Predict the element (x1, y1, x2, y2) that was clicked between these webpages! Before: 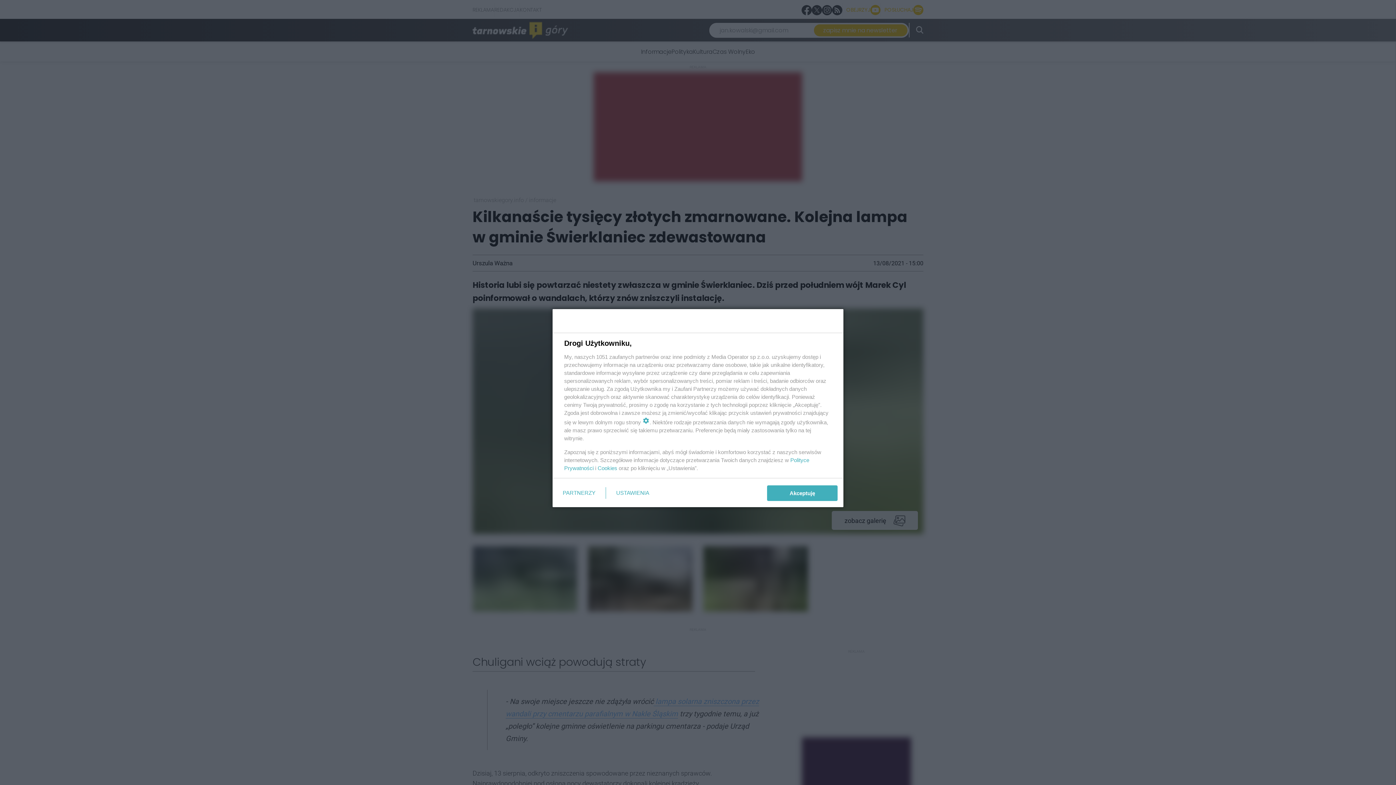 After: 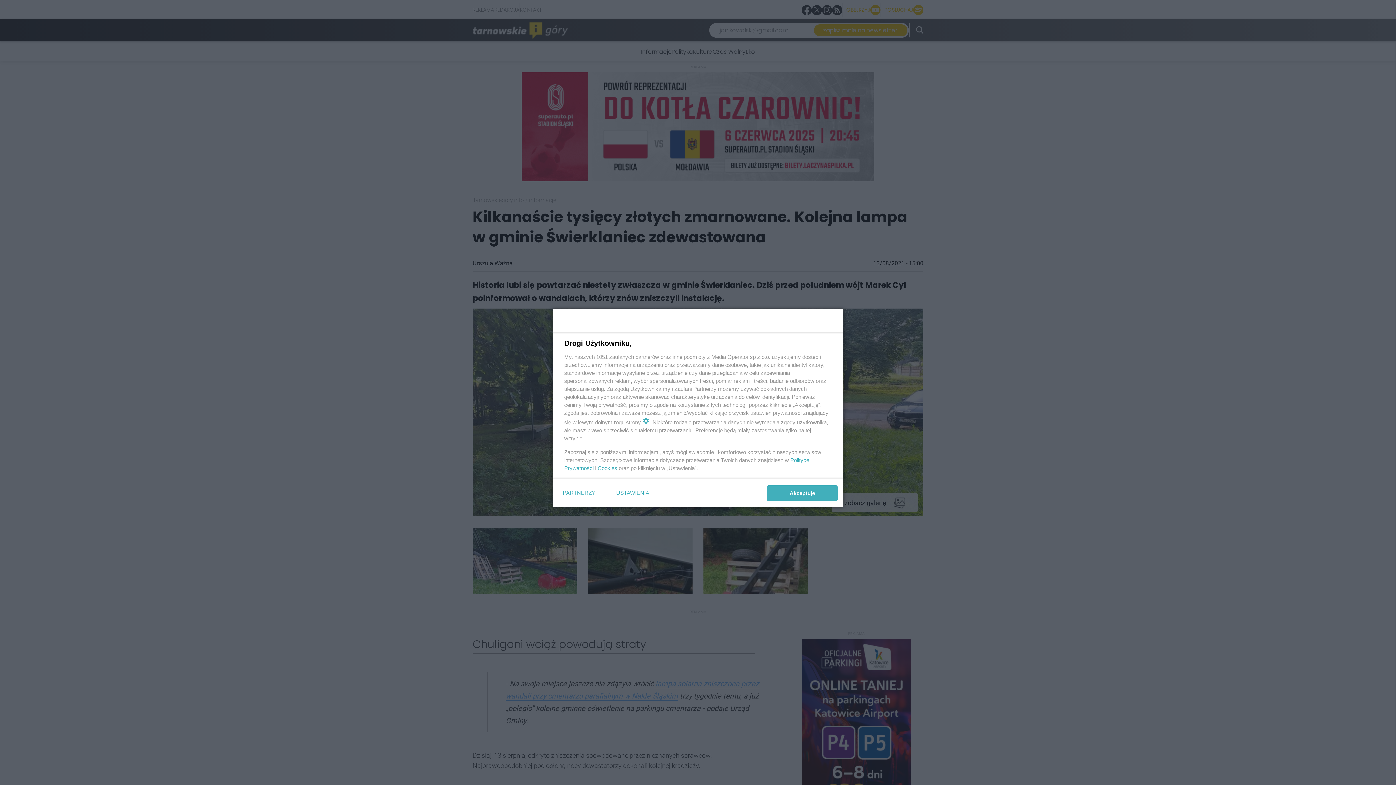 Action: label: Cookies bbox: (597, 465, 617, 471)